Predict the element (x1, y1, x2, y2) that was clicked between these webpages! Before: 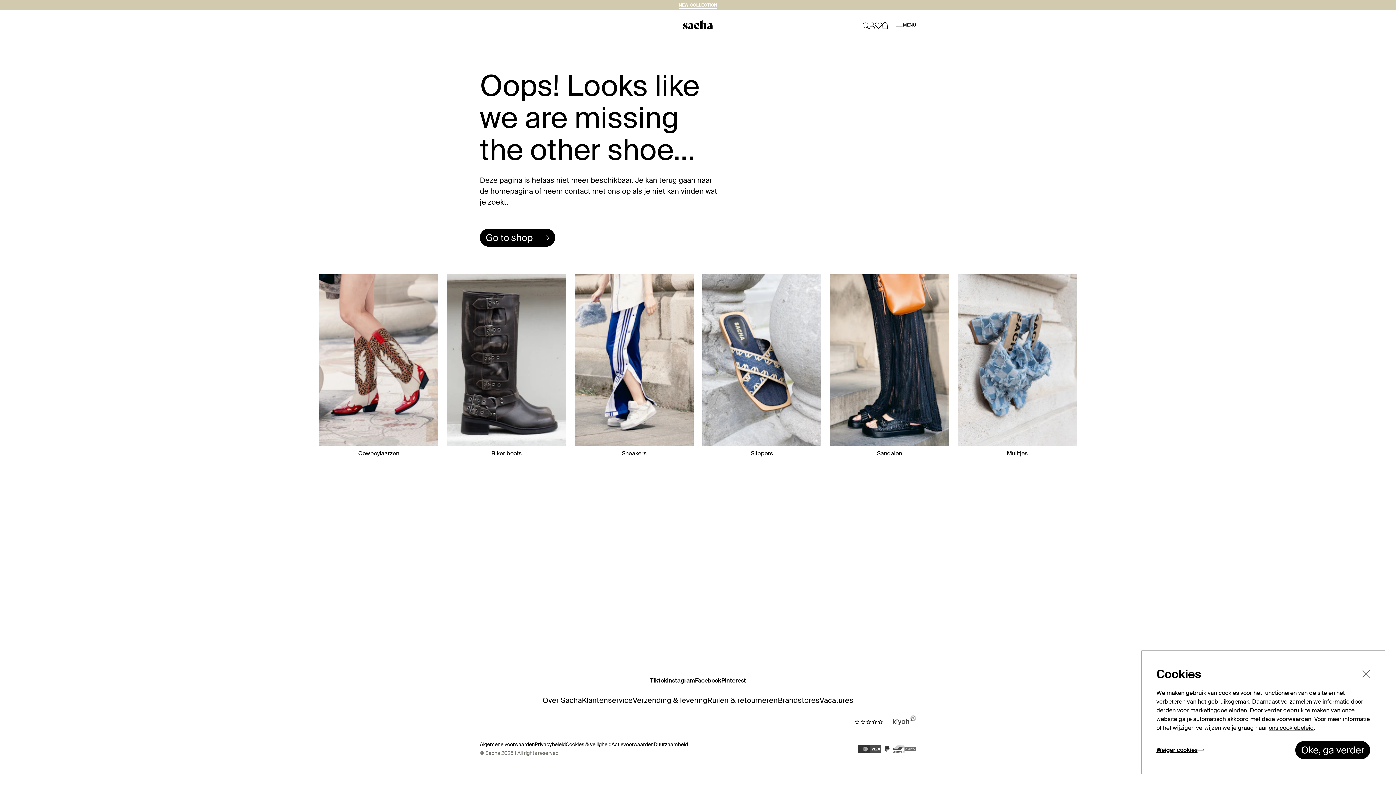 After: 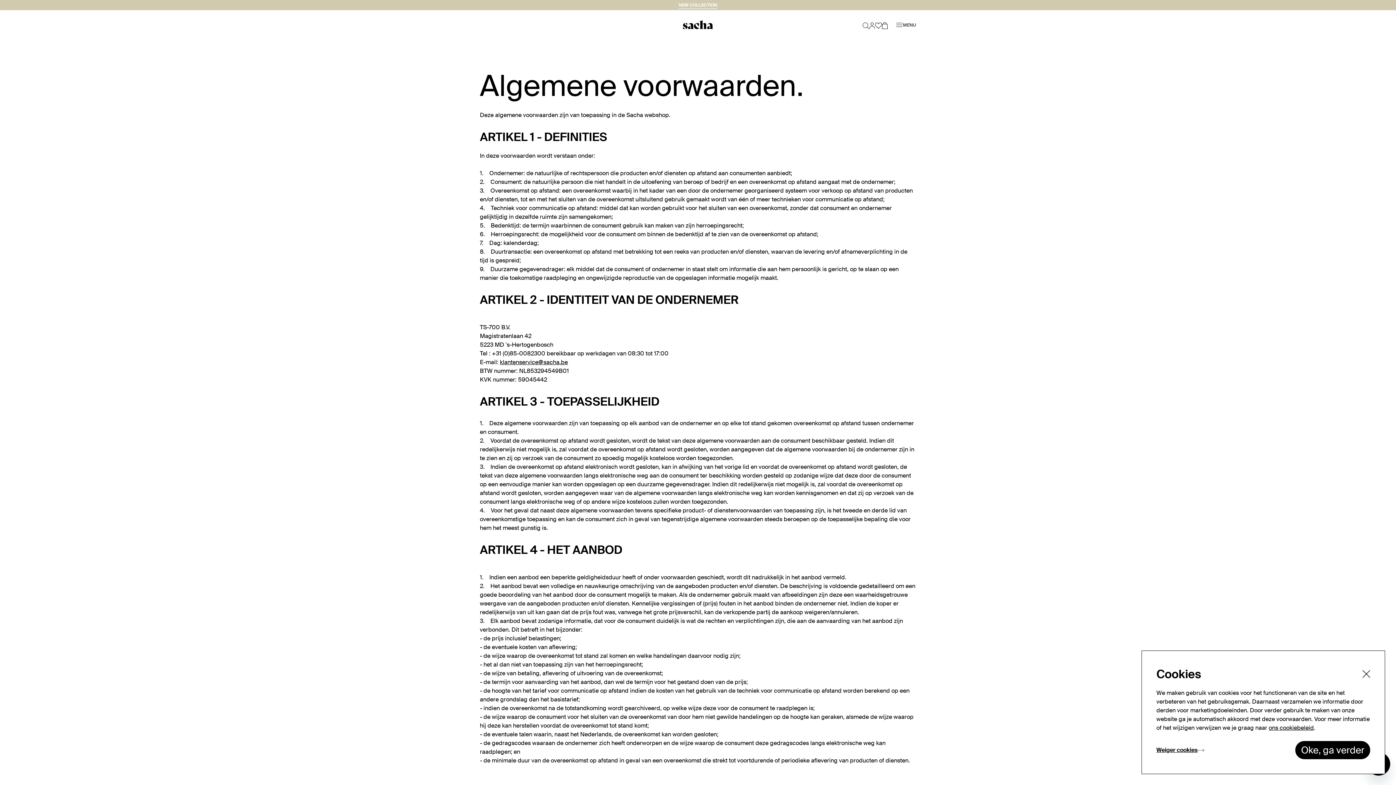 Action: bbox: (480, 741, 534, 747) label: Algemene voorwaarden